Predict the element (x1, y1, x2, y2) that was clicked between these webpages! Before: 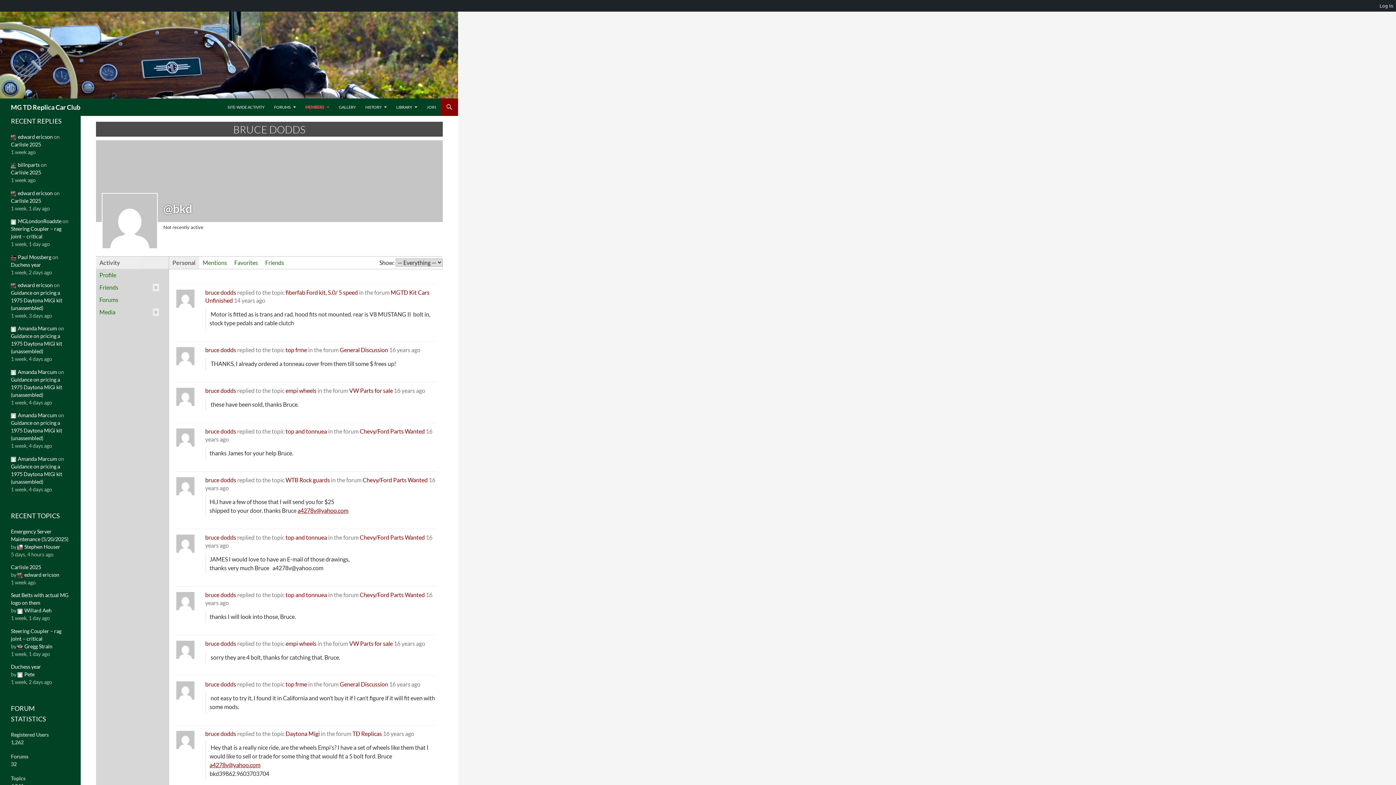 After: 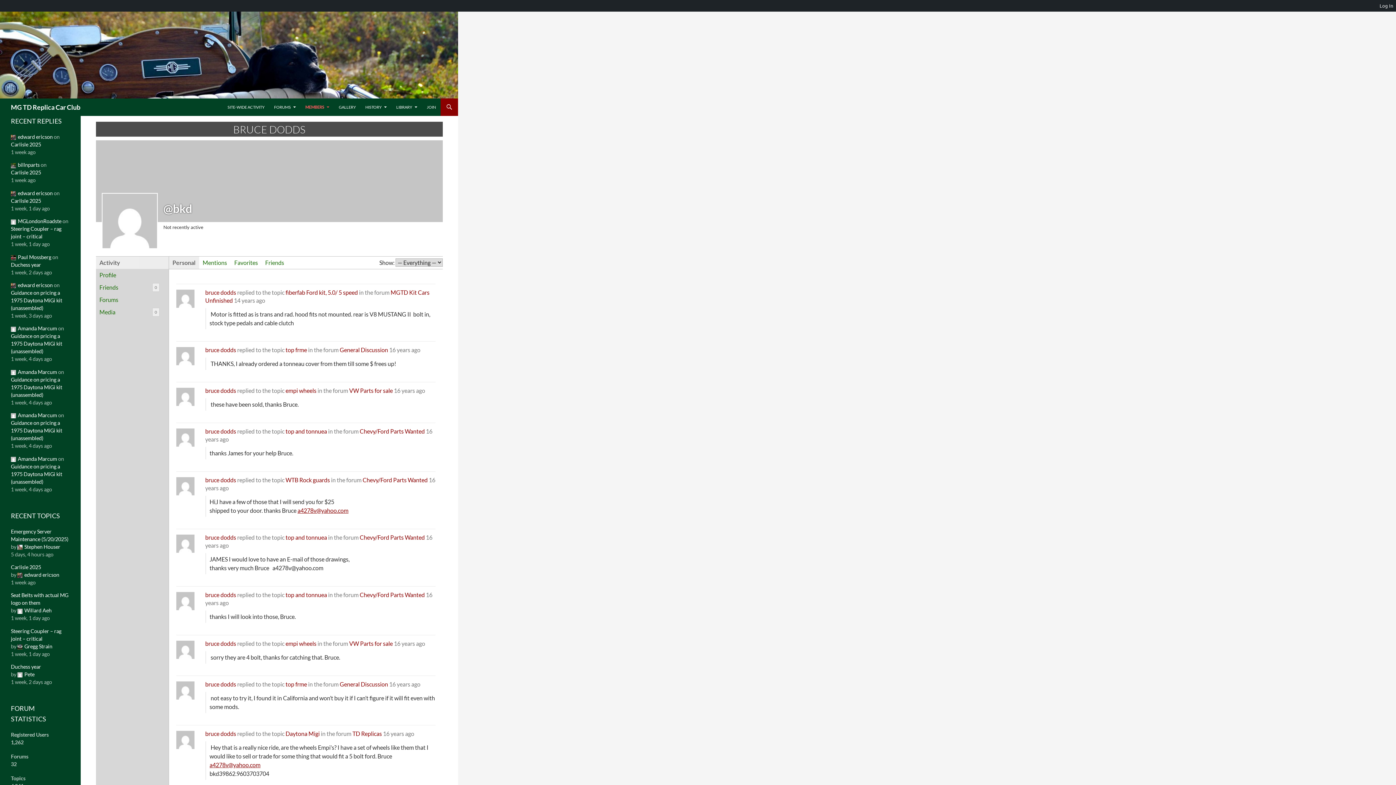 Action: bbox: (176, 392, 198, 399)